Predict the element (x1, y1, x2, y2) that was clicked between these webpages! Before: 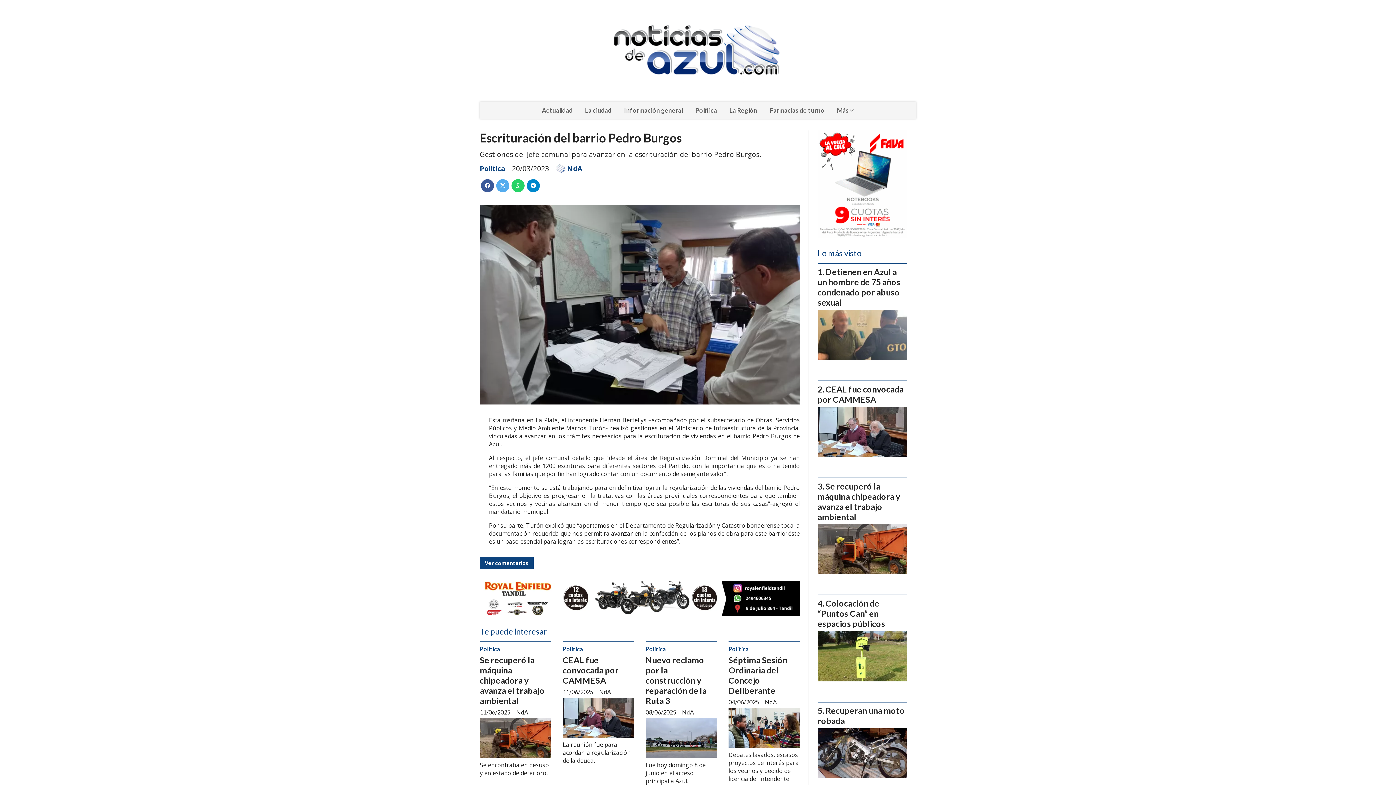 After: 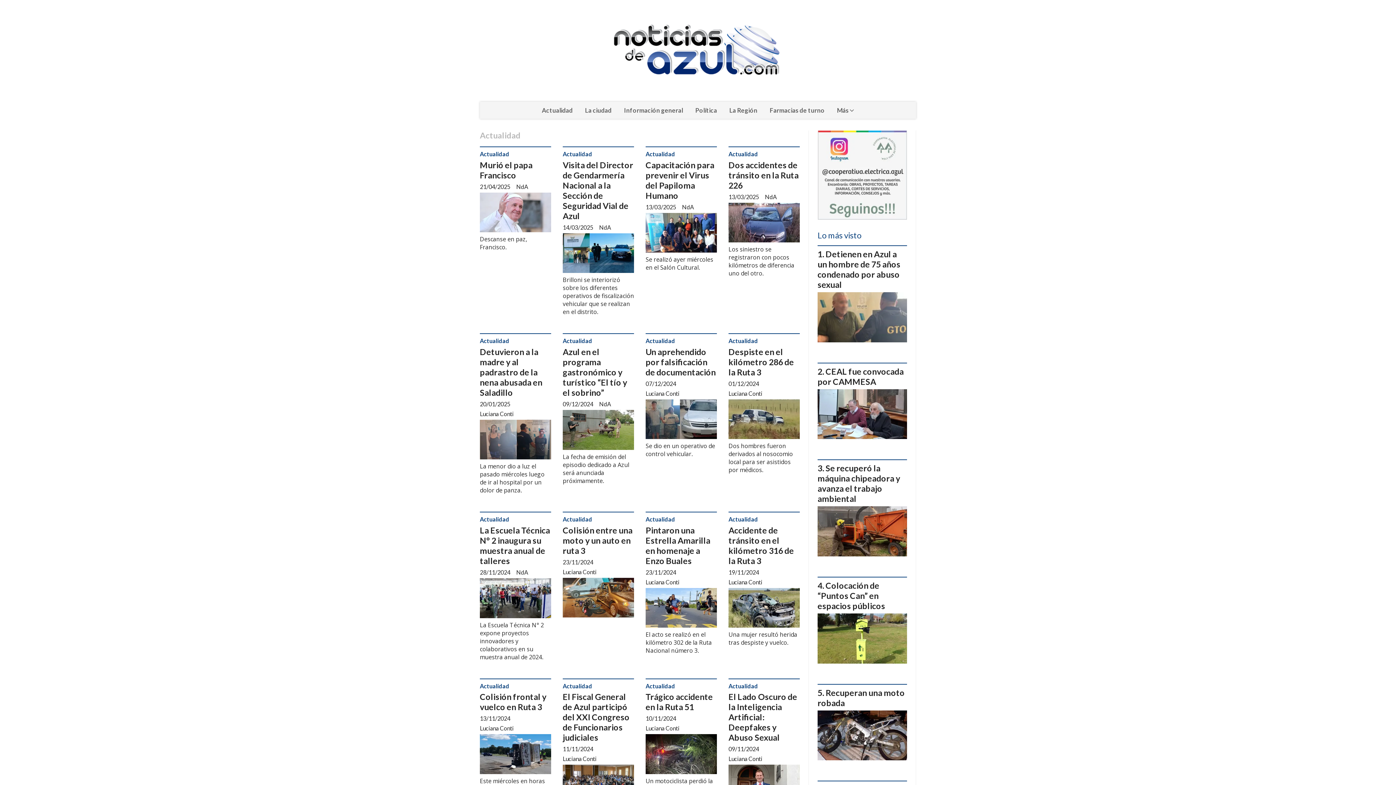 Action: bbox: (535, 101, 579, 118) label: Actualidad